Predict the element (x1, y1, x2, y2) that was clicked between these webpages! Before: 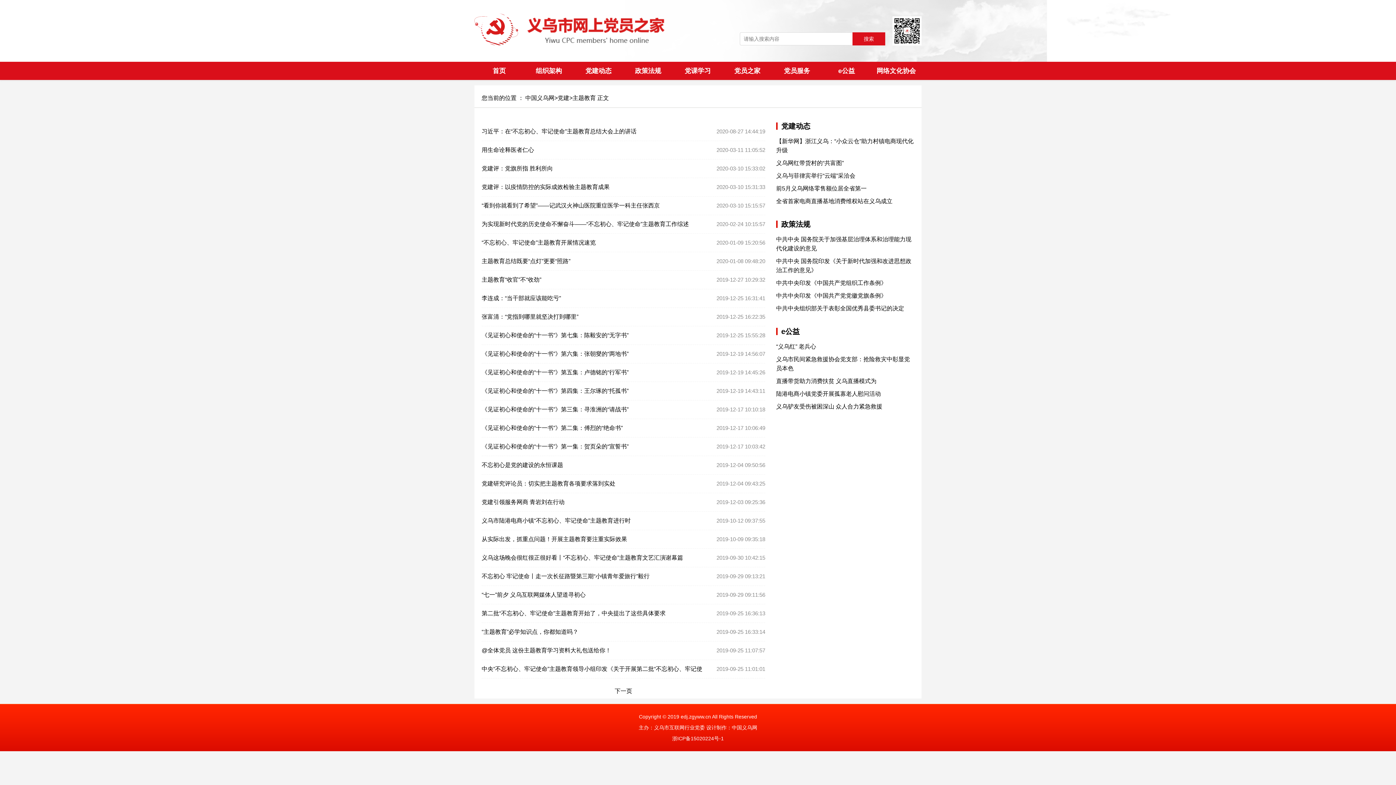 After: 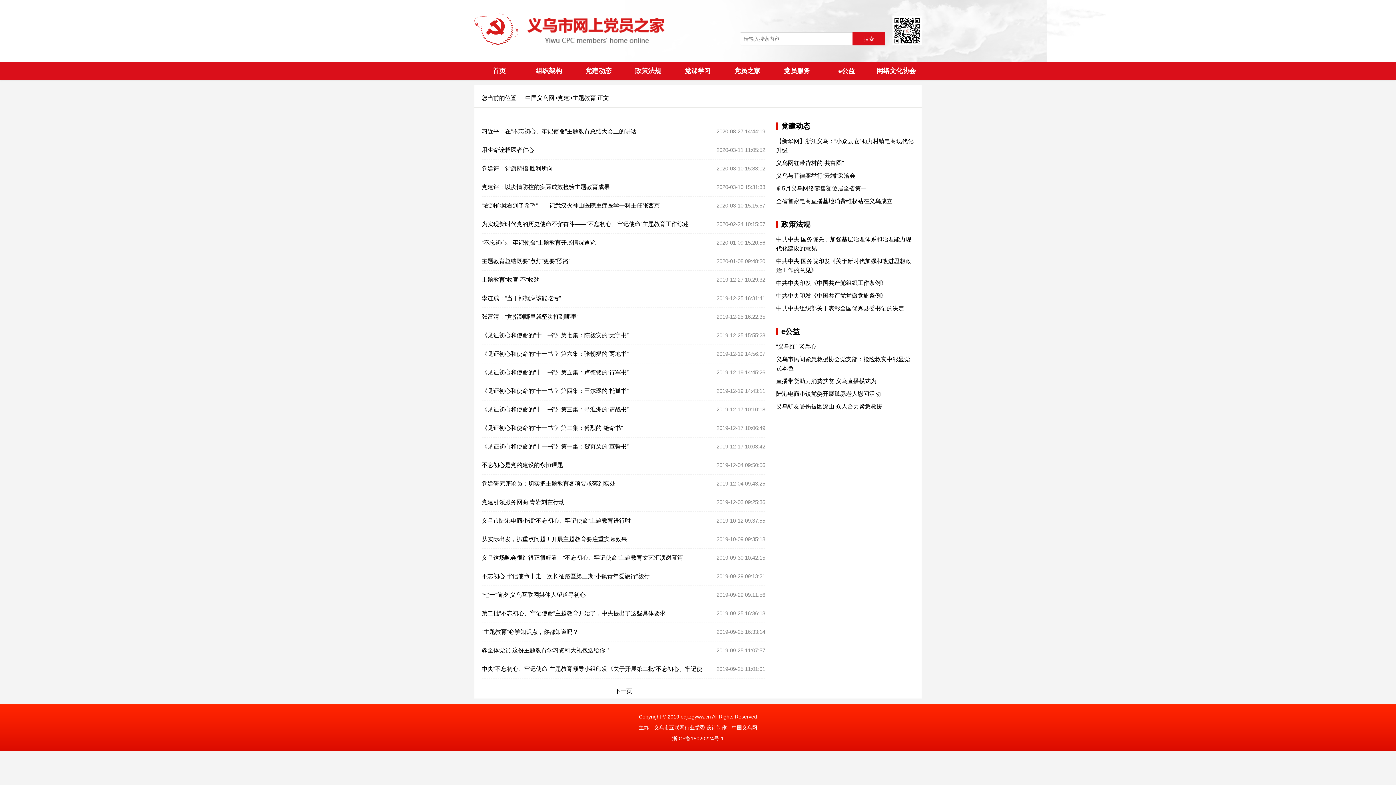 Action: bbox: (680, 714, 712, 720) label: edj.zgyww.cn 